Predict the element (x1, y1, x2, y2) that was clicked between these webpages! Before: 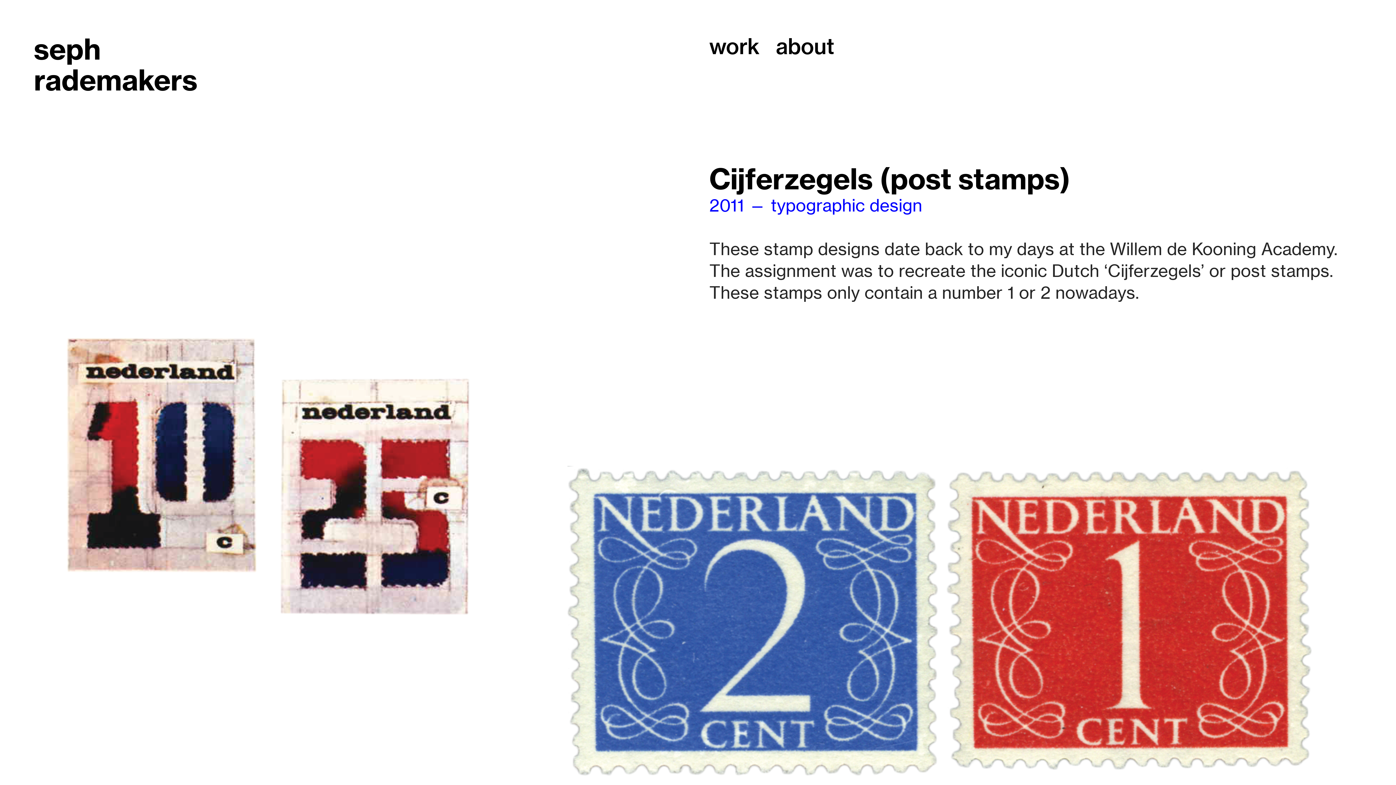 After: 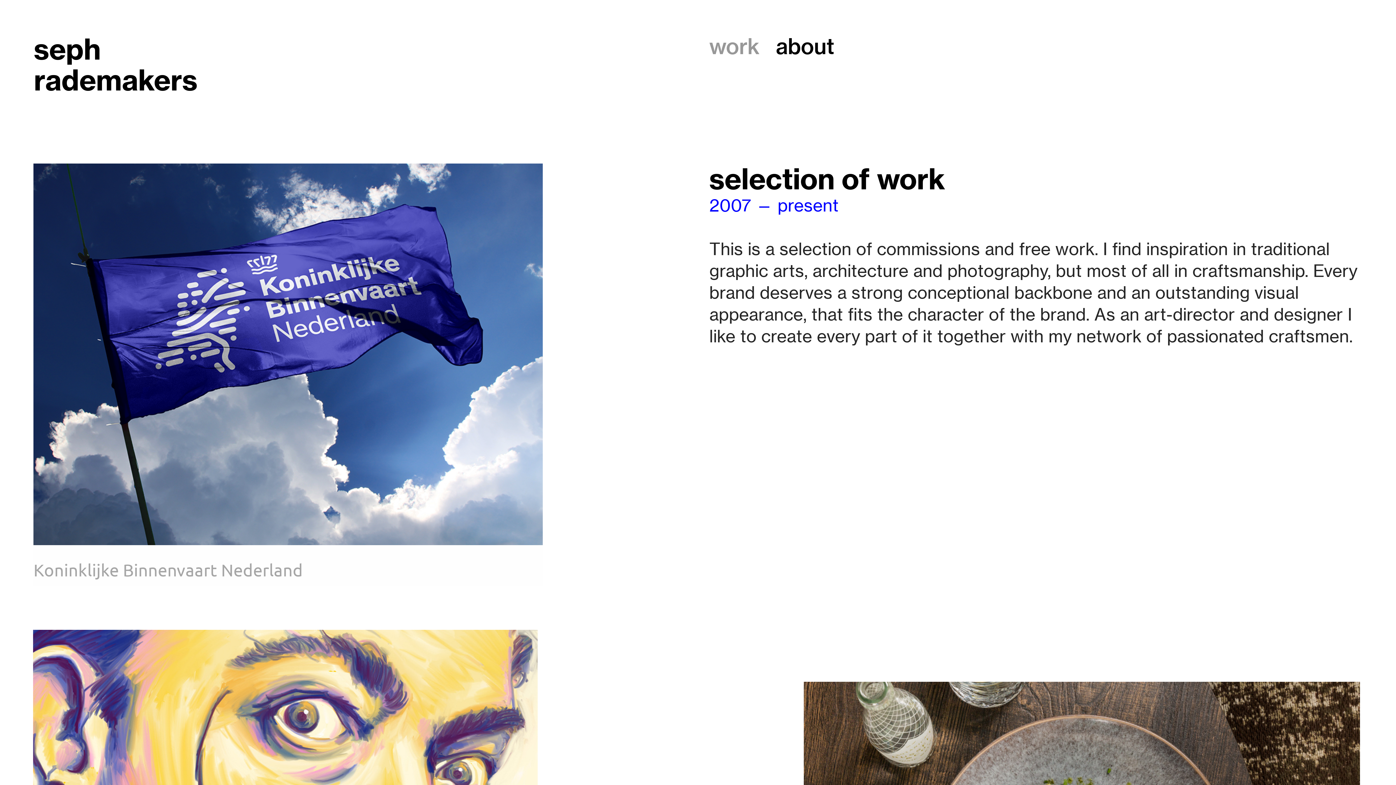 Action: bbox: (709, 33, 760, 61) label: work